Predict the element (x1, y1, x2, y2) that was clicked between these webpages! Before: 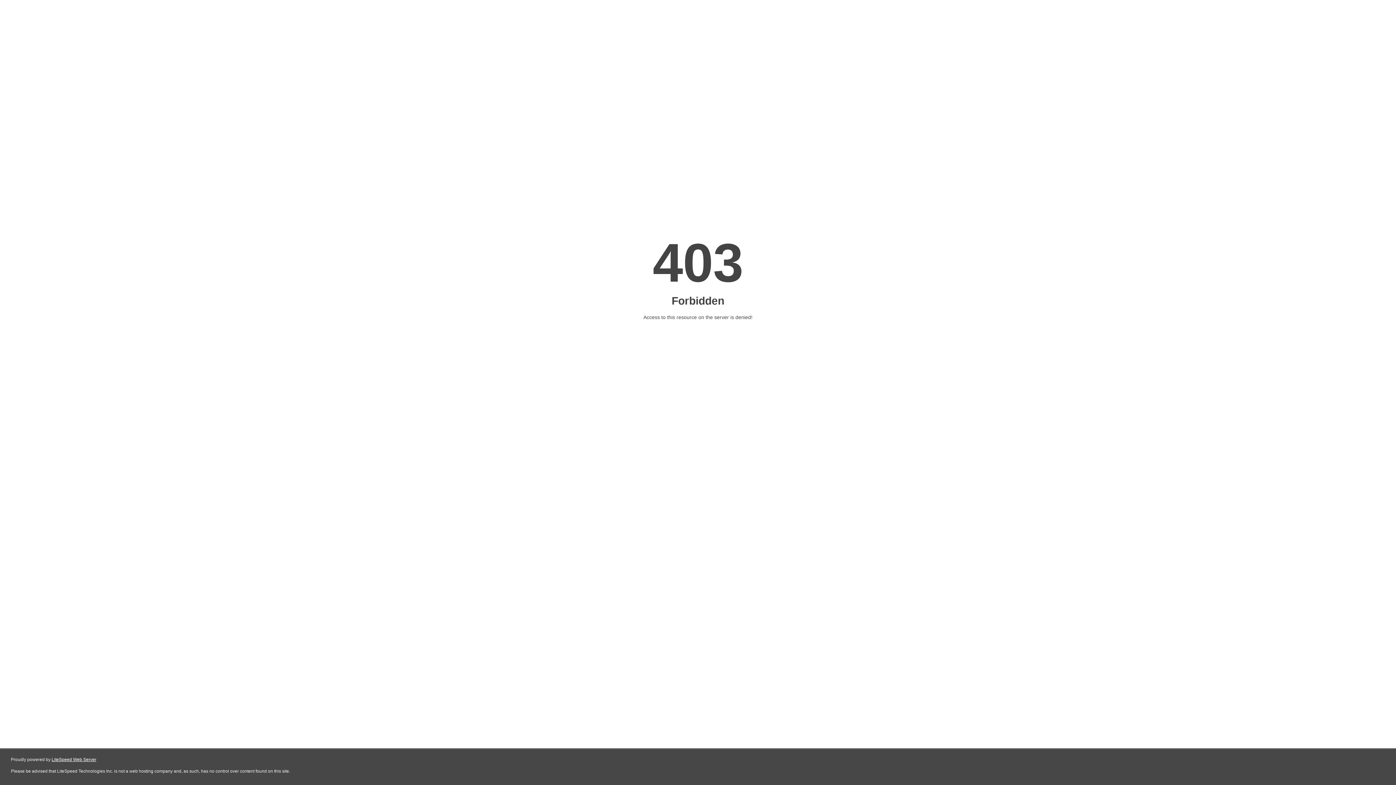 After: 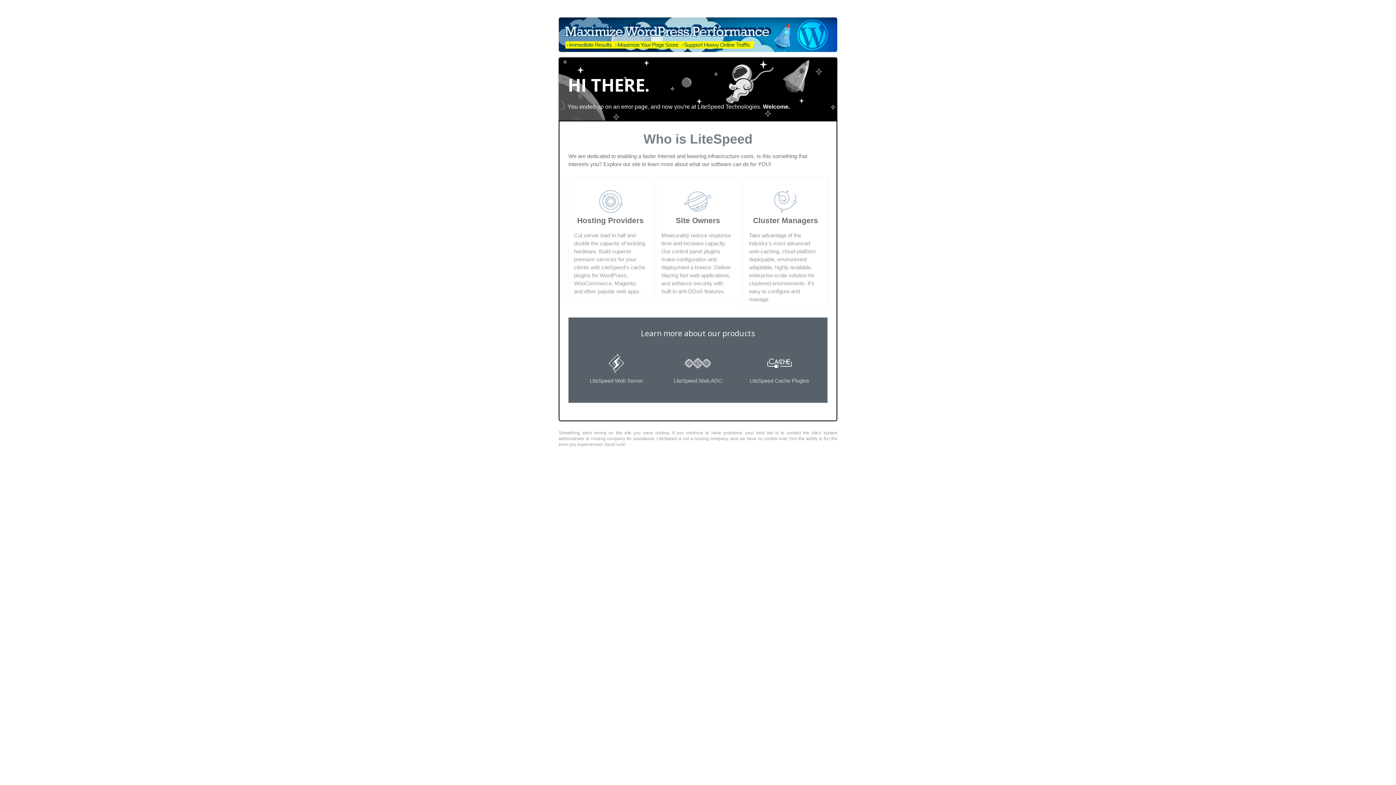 Action: bbox: (51, 757, 96, 762) label: LiteSpeed Web Server